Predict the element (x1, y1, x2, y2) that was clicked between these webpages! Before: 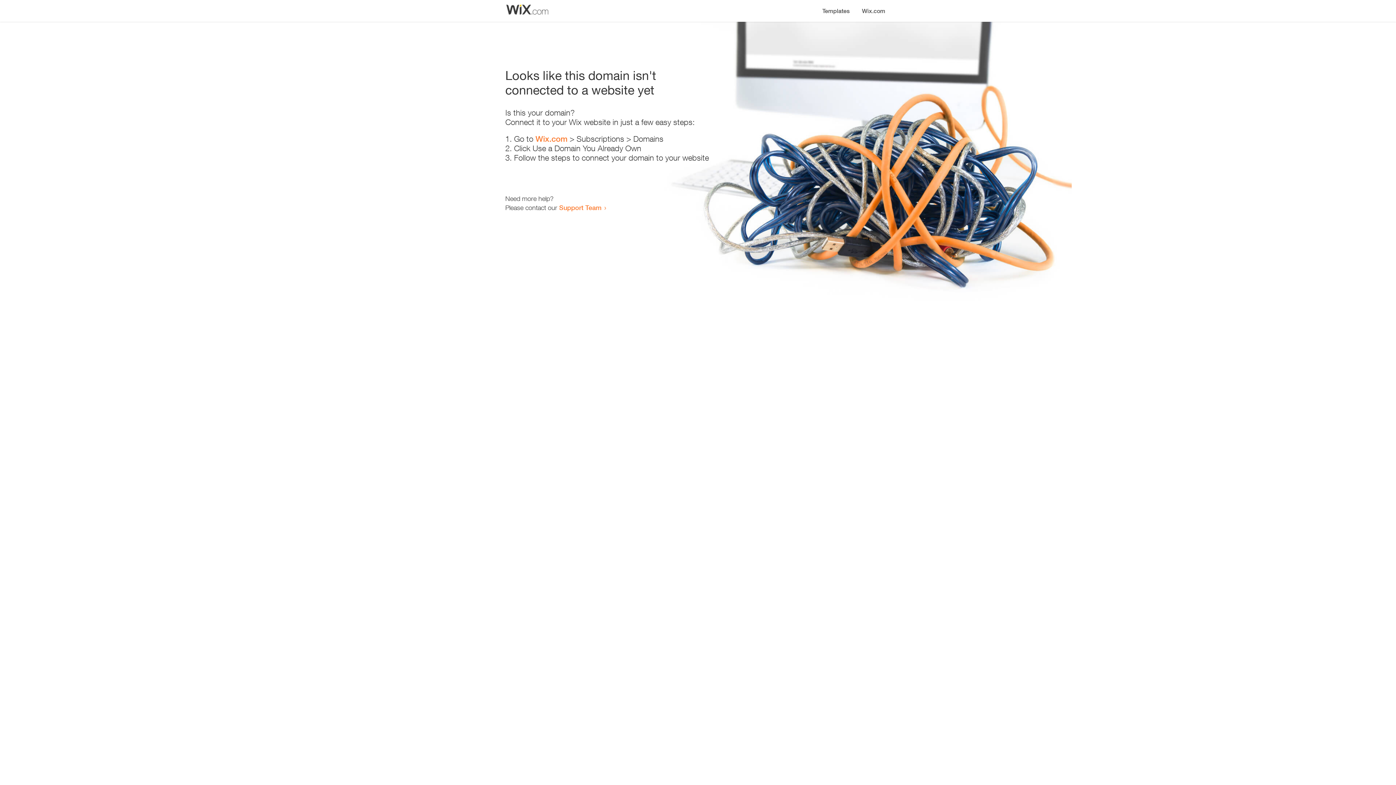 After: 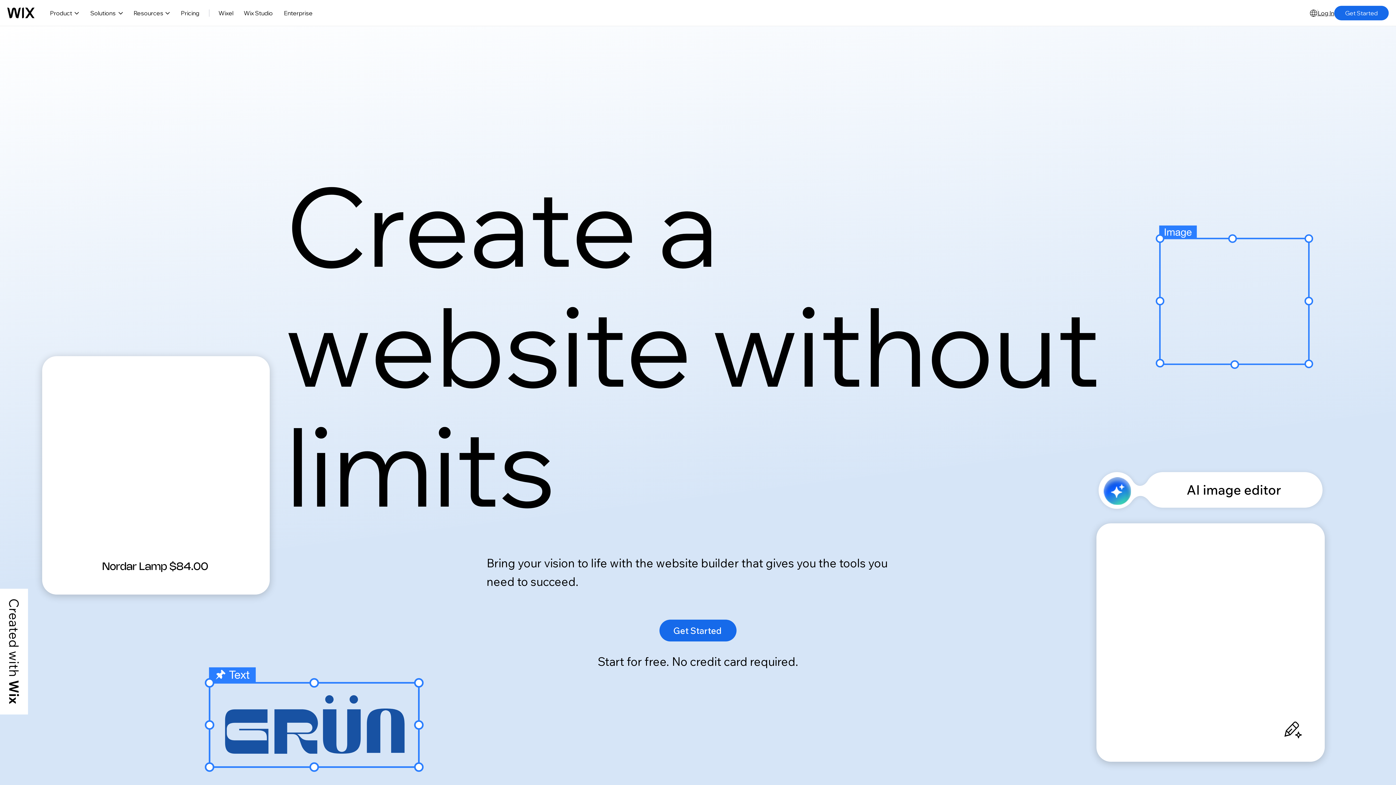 Action: label: Wix.com bbox: (535, 134, 567, 143)